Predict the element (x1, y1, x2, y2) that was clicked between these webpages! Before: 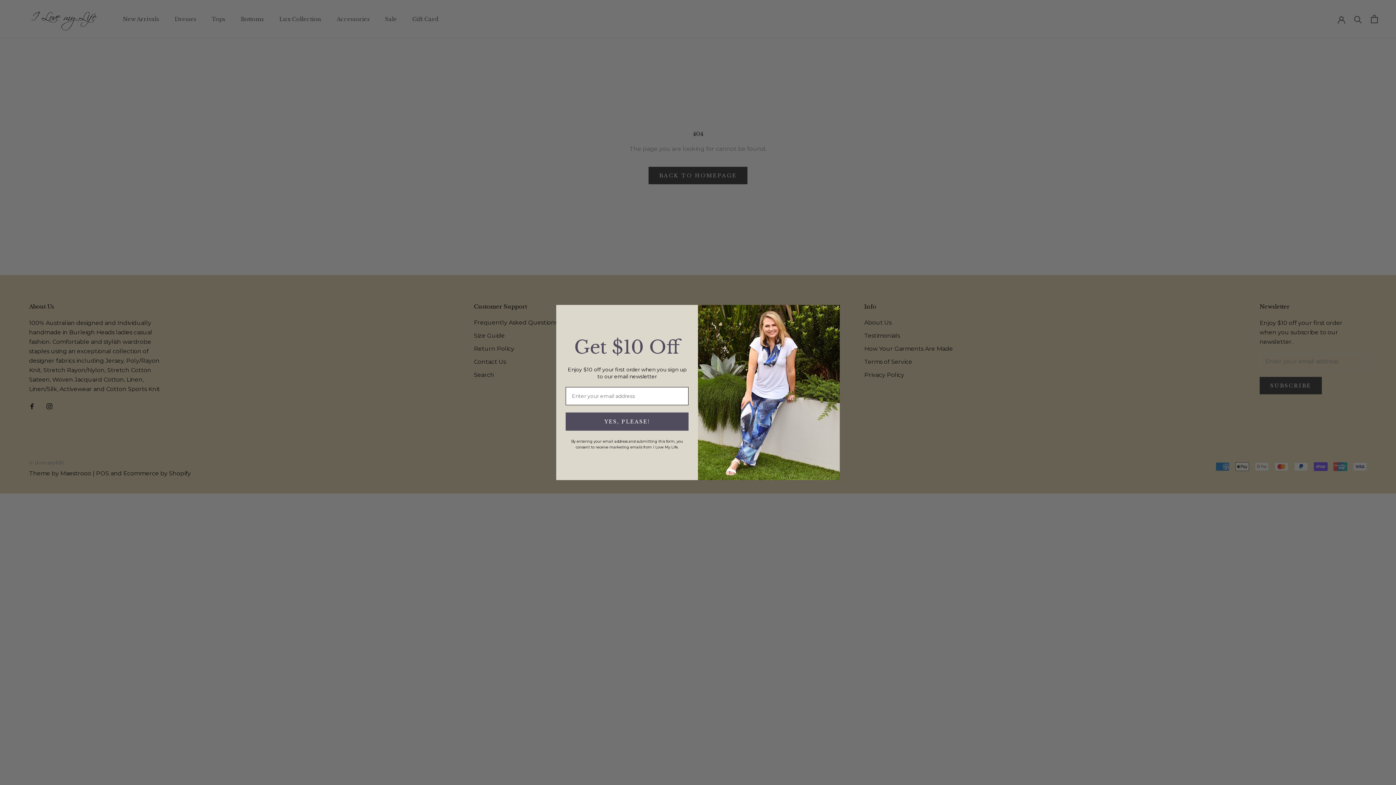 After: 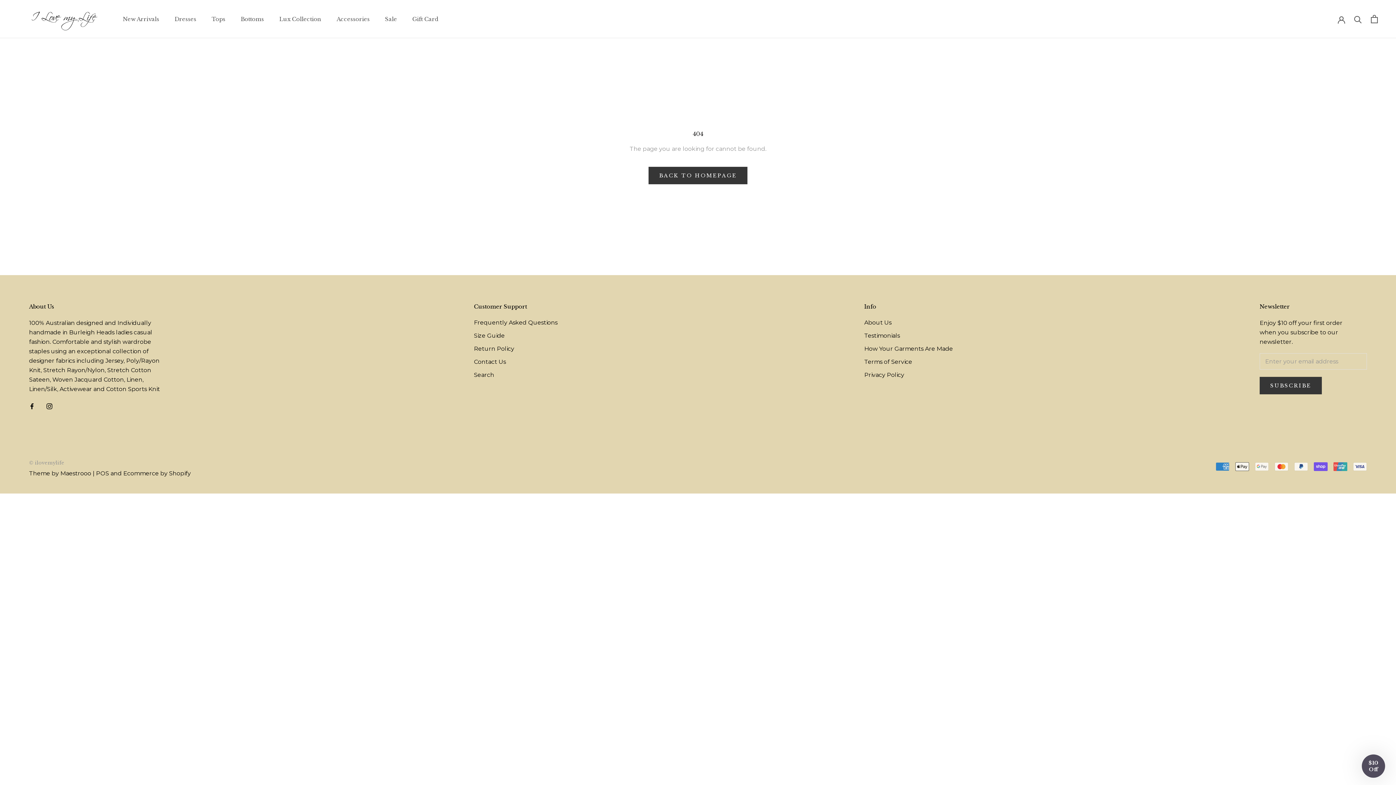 Action: label: Close dialog bbox: (827, 323, 836, 331)